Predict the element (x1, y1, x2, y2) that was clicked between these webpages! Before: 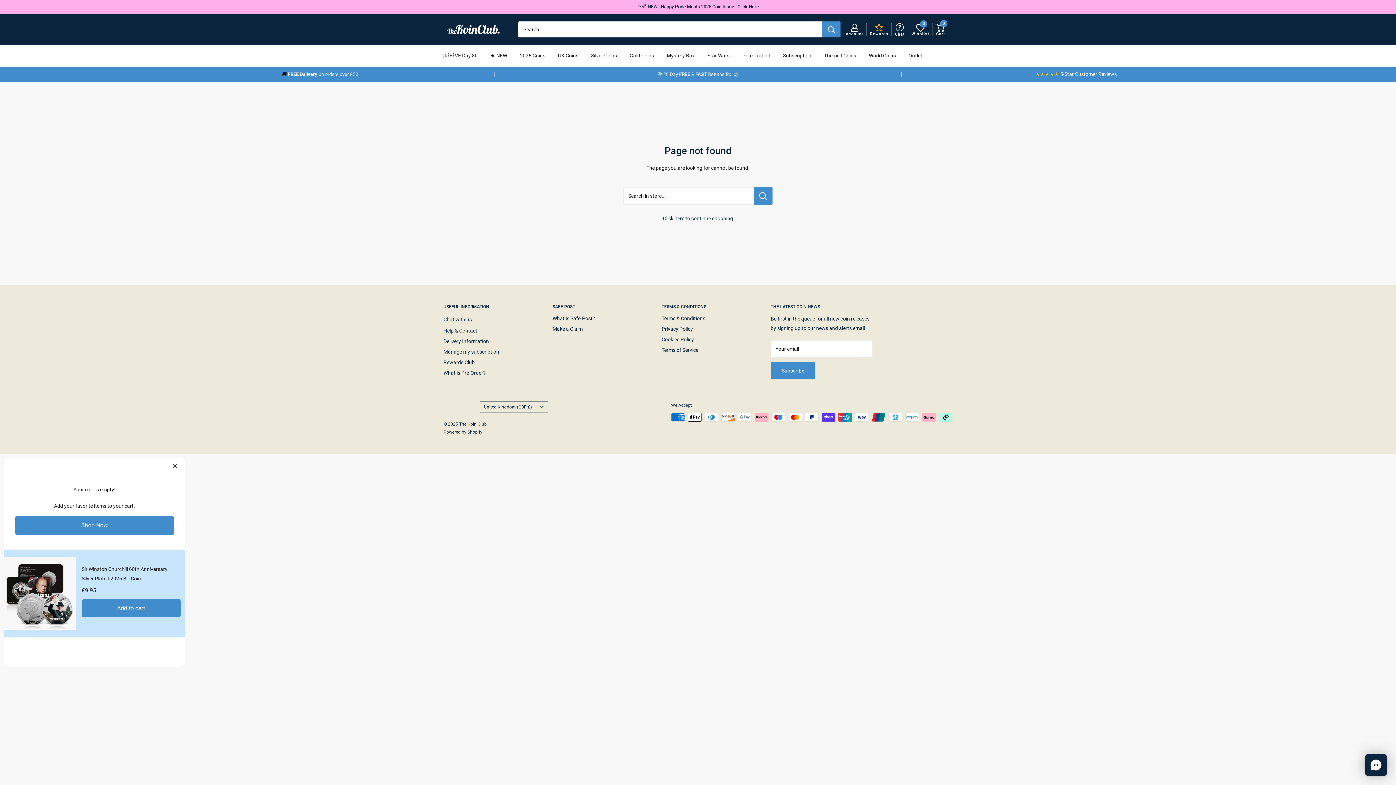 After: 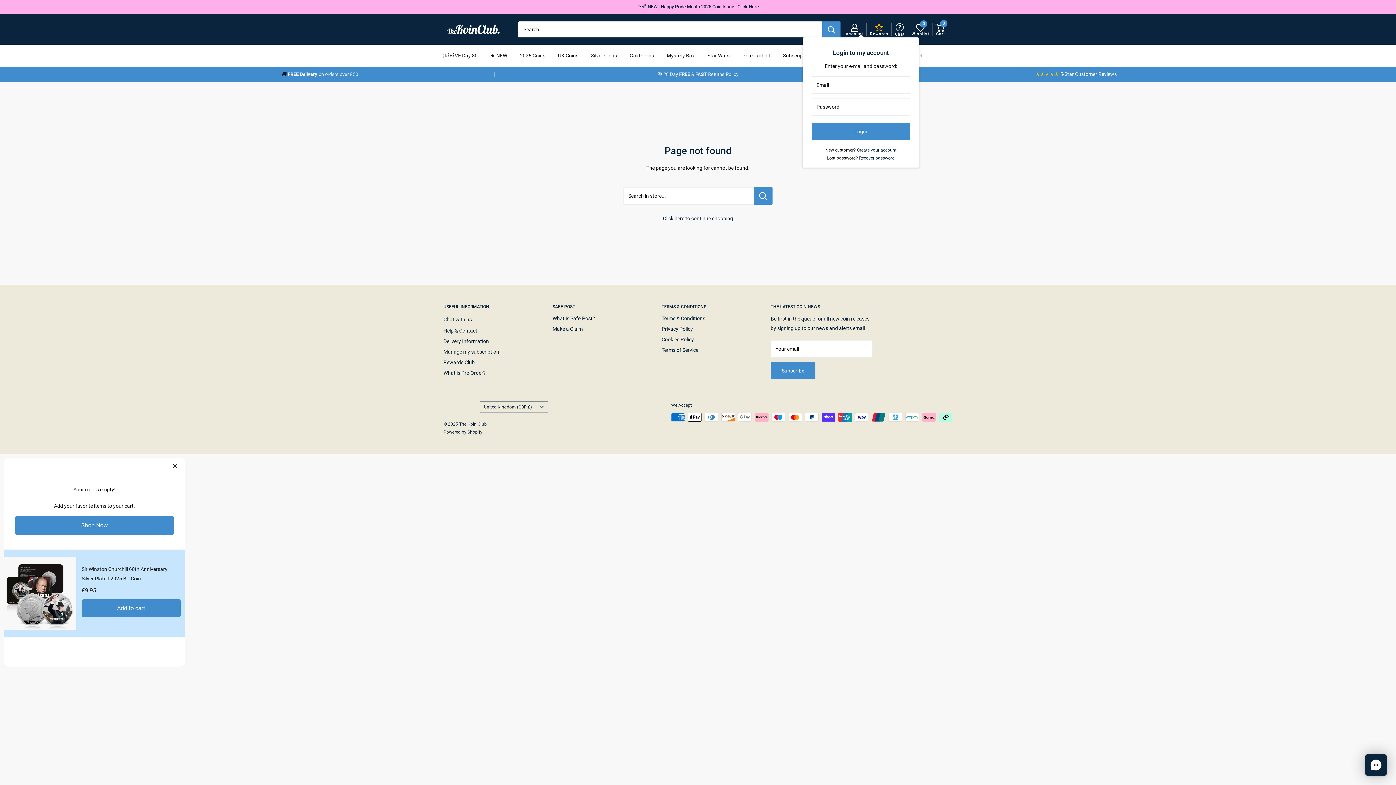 Action: label: Account bbox: (845, 23, 863, 35)